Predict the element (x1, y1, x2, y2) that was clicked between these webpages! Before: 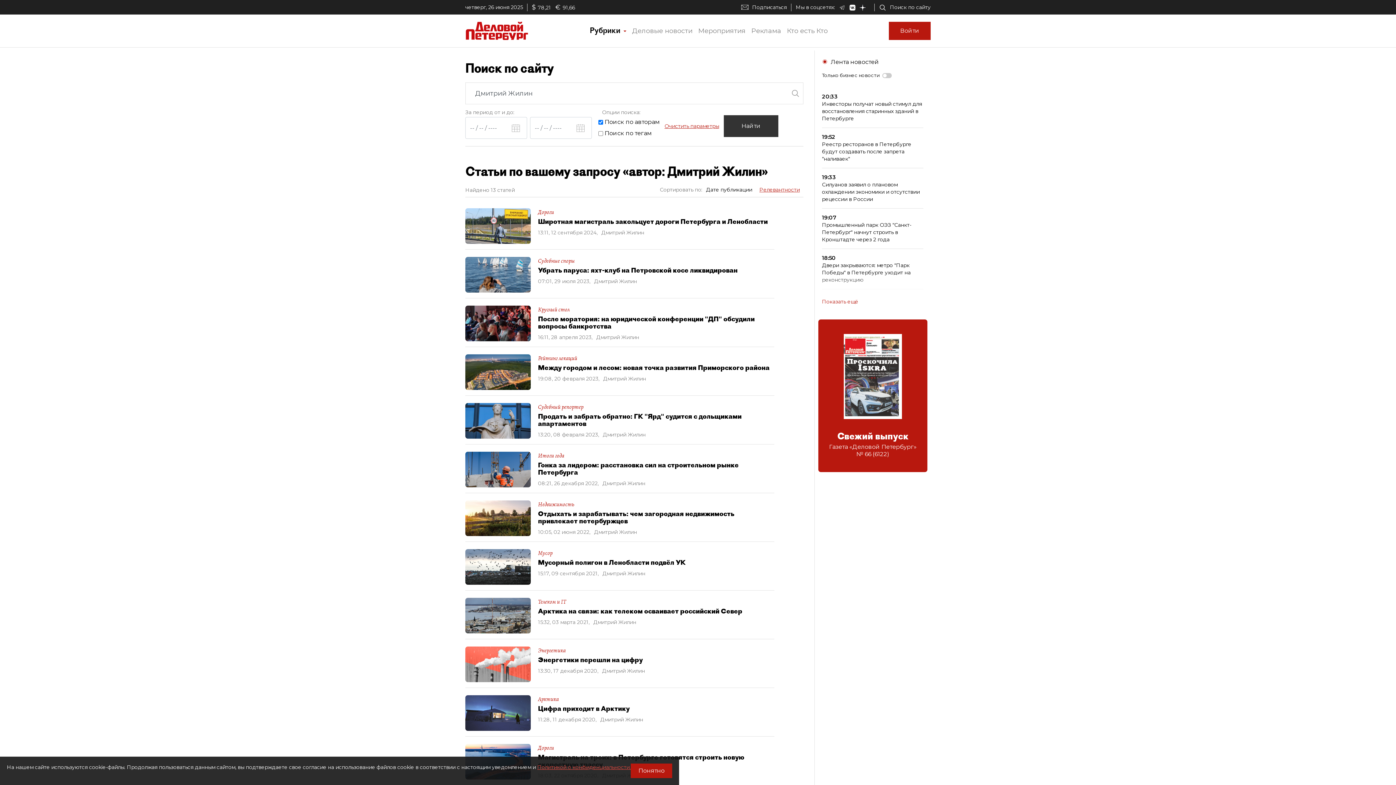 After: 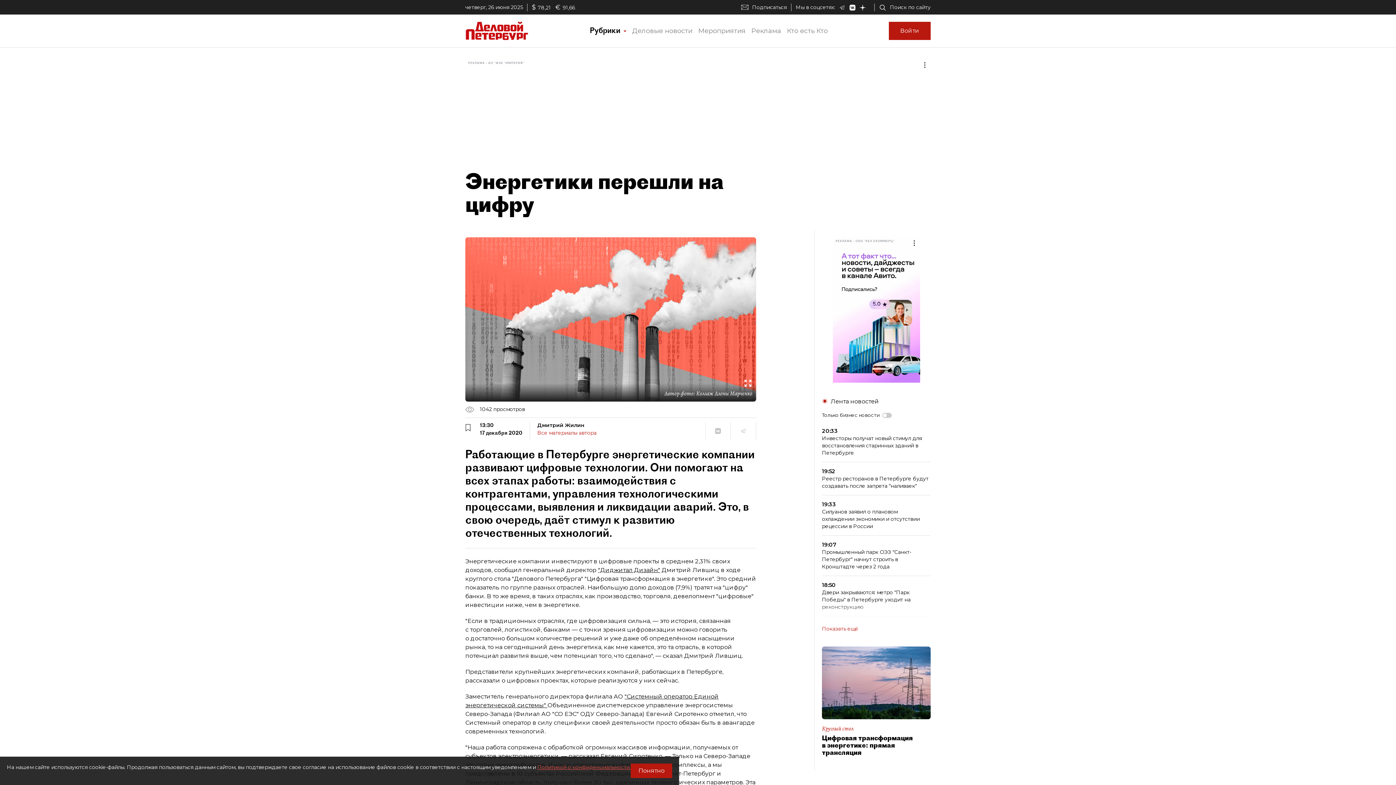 Action: bbox: (538, 656, 648, 664) label: Энергетики перешли на цифру